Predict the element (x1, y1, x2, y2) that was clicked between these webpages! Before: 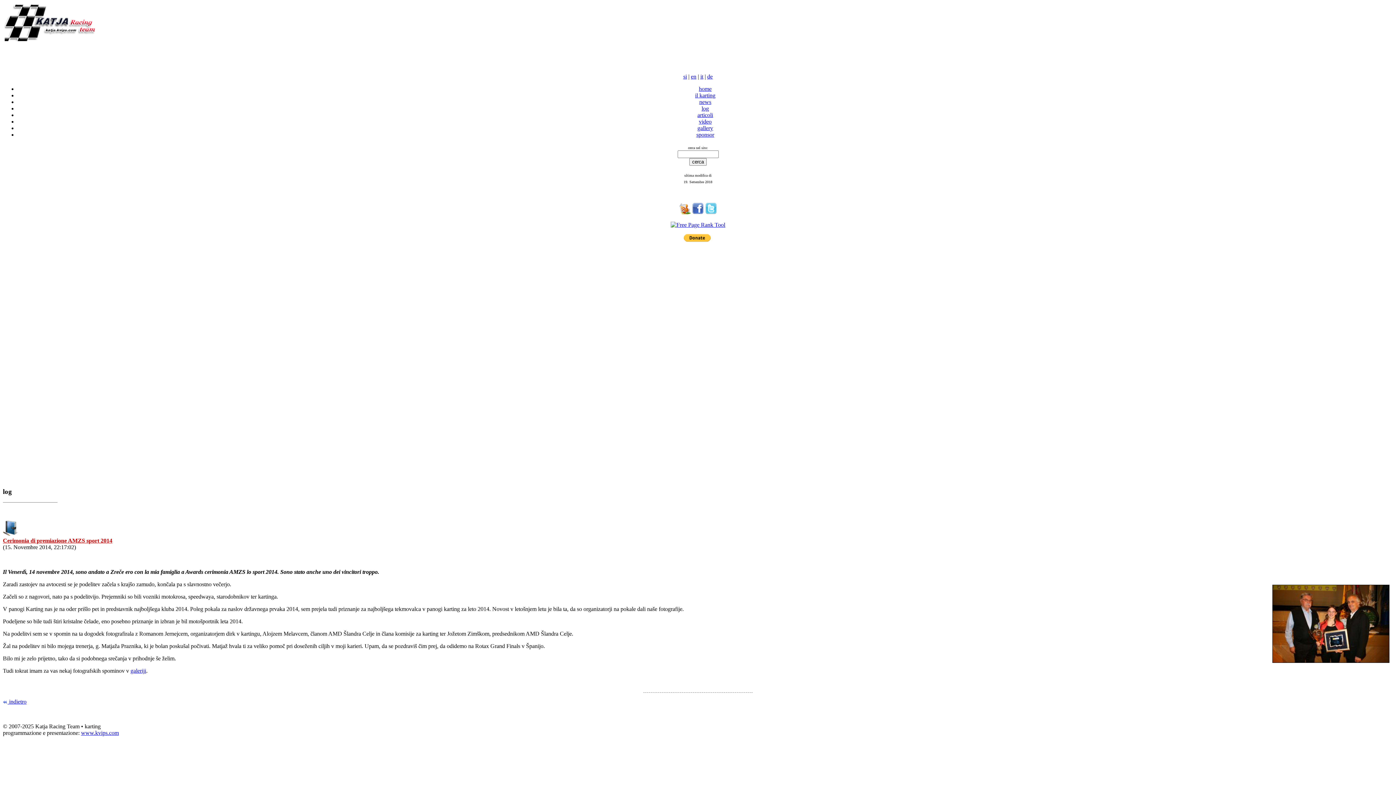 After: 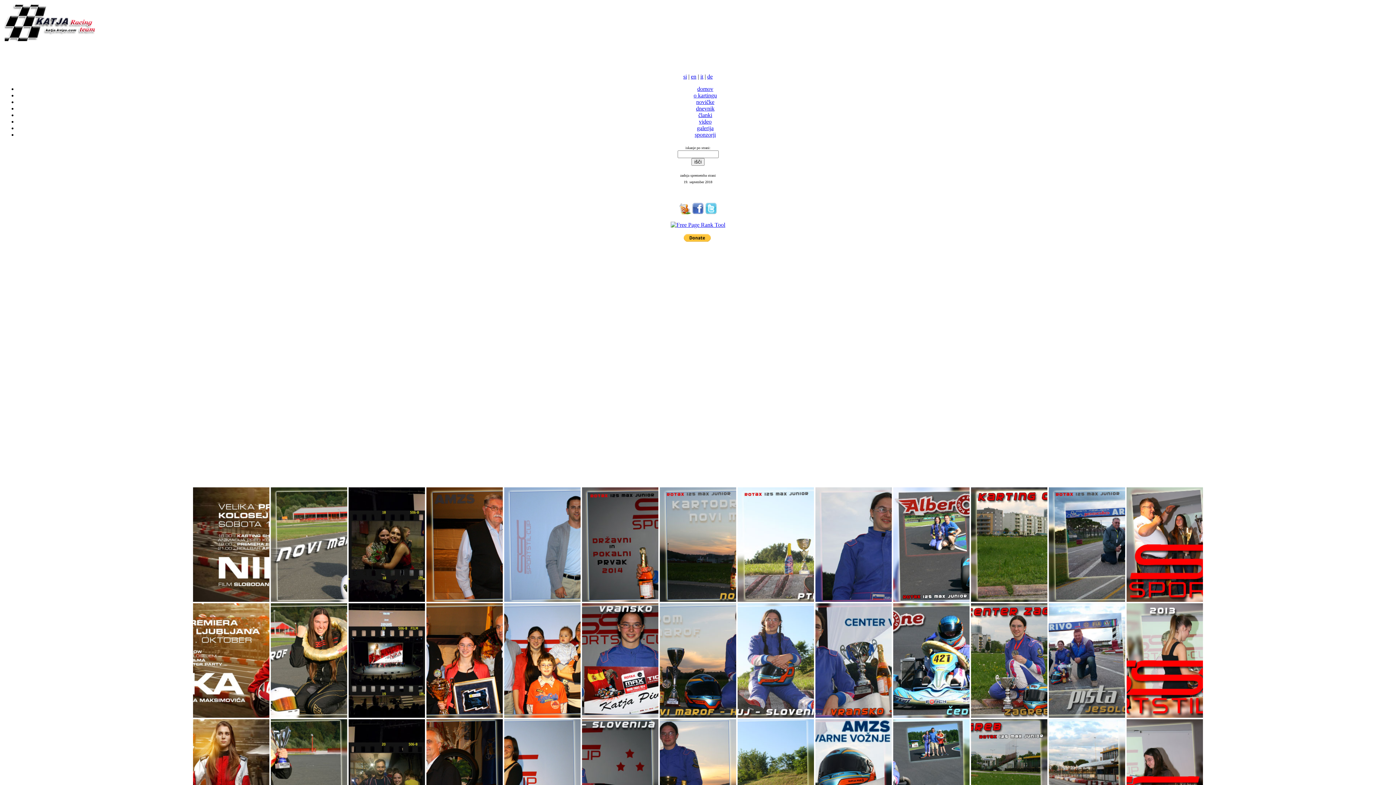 Action: bbox: (699, 85, 711, 92) label: home